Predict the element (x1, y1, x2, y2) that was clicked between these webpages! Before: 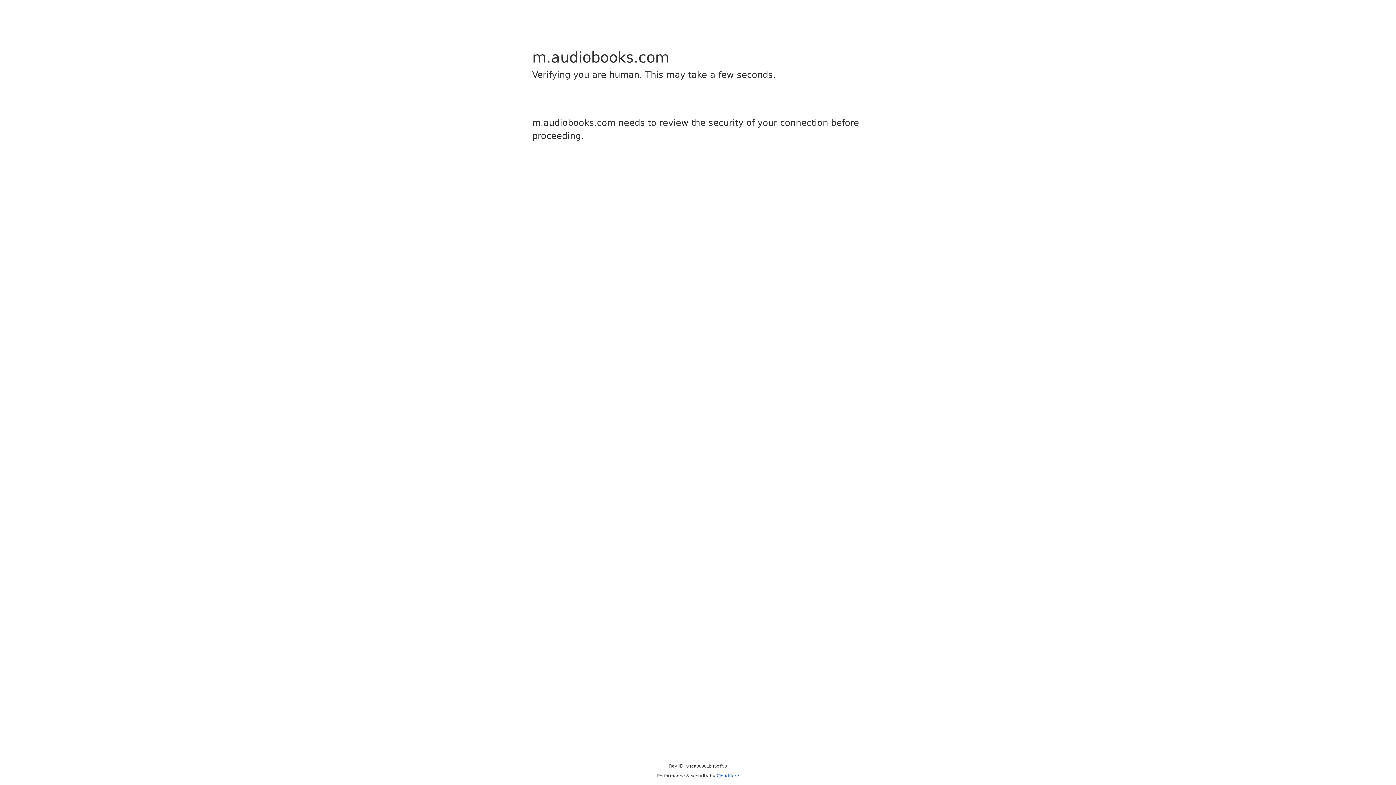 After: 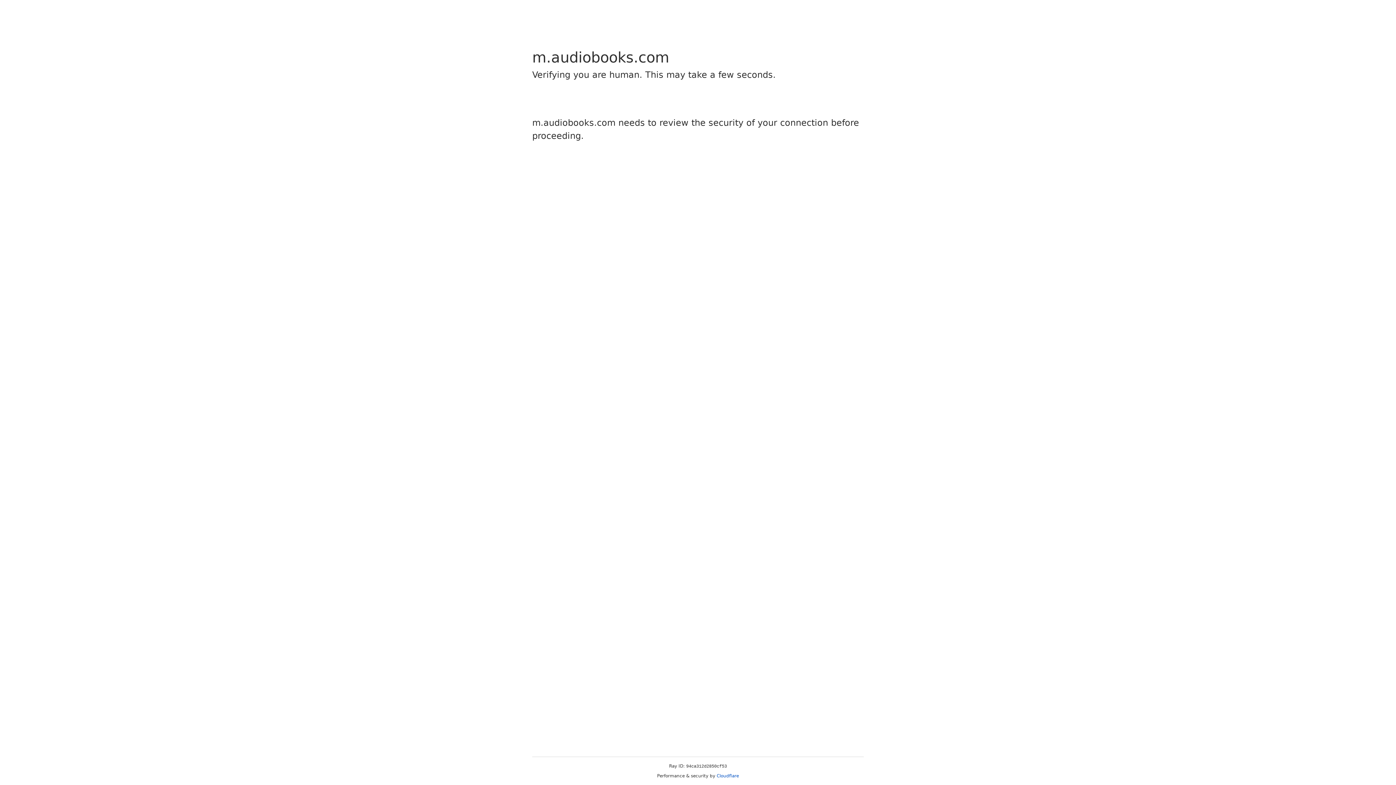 Action: bbox: (716, 773, 739, 778) label: Cloudflare